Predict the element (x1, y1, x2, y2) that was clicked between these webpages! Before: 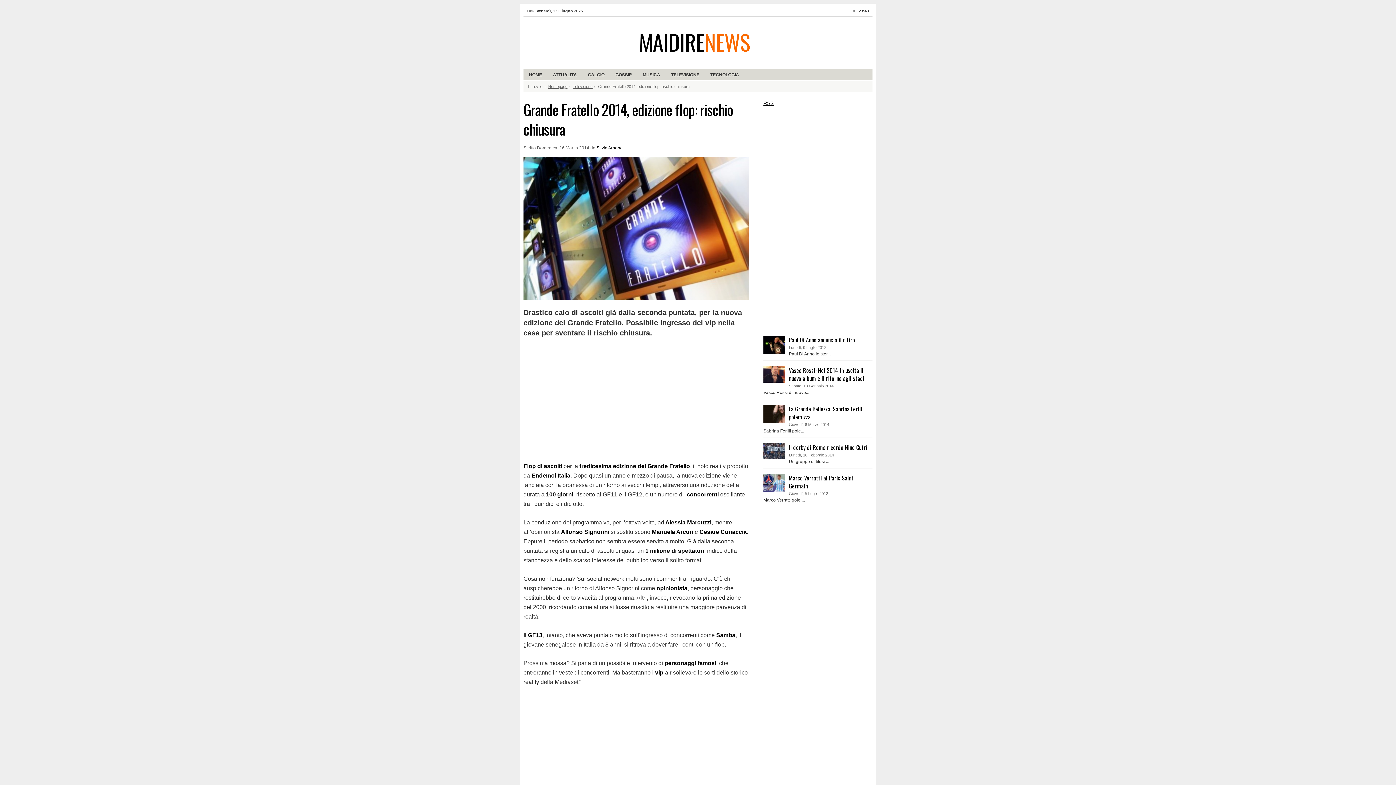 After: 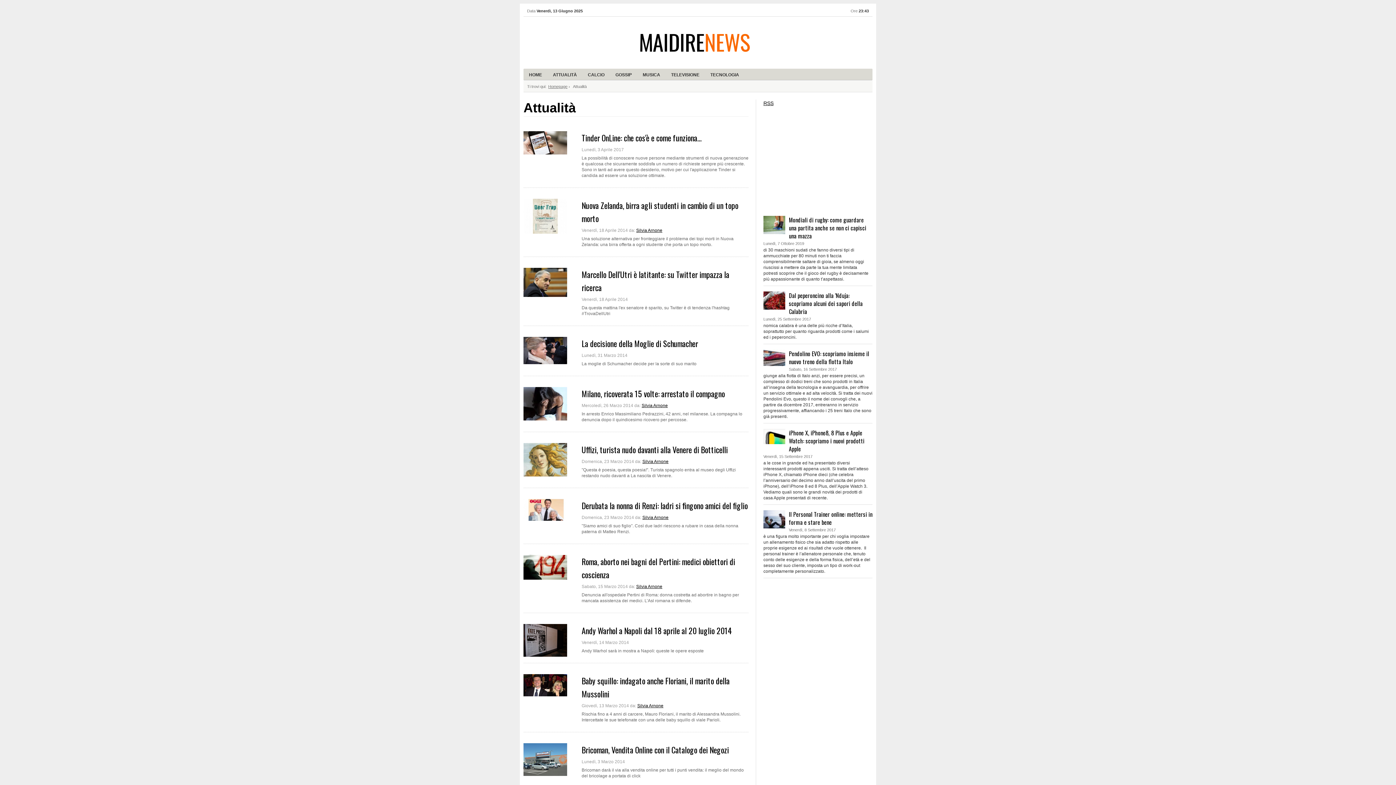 Action: label: ATTUALITÀ bbox: (553, 72, 577, 77)